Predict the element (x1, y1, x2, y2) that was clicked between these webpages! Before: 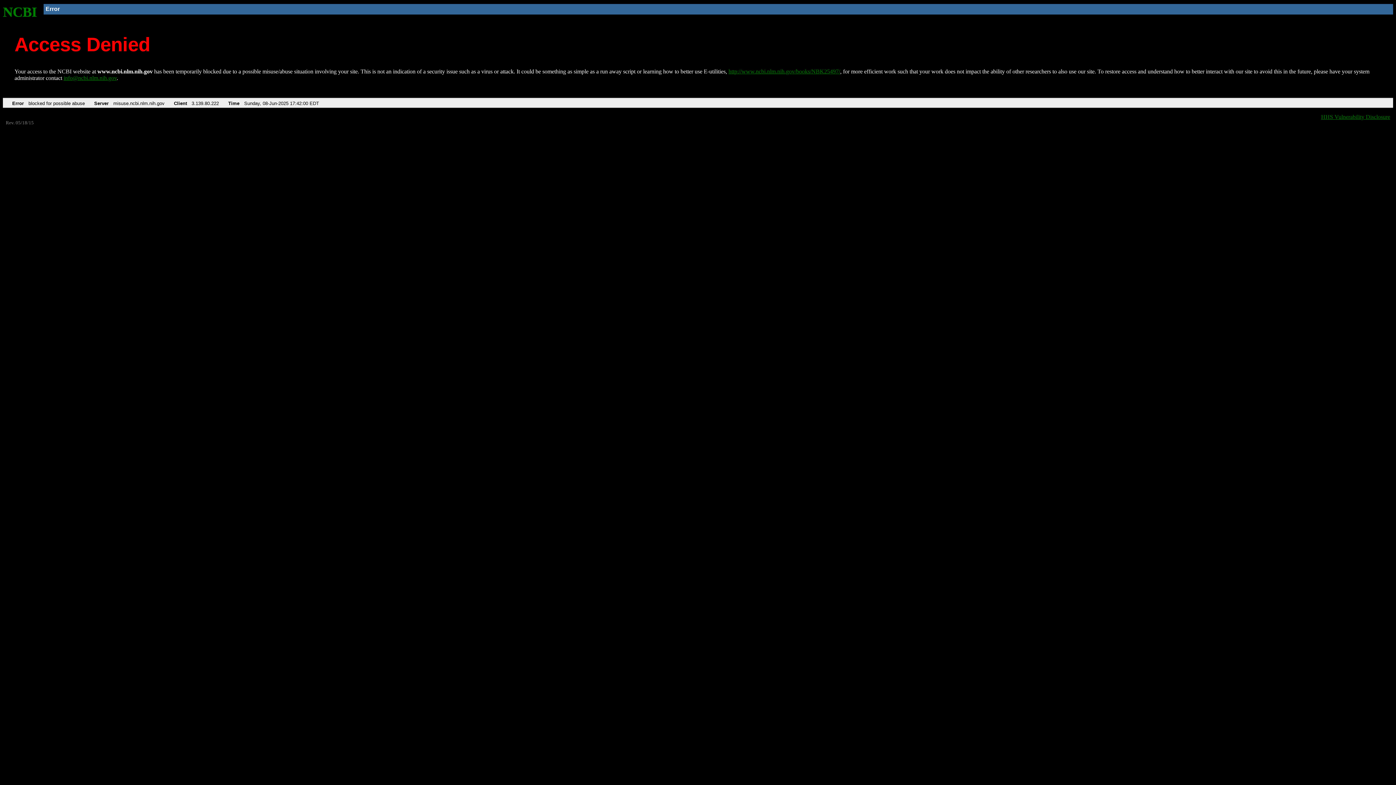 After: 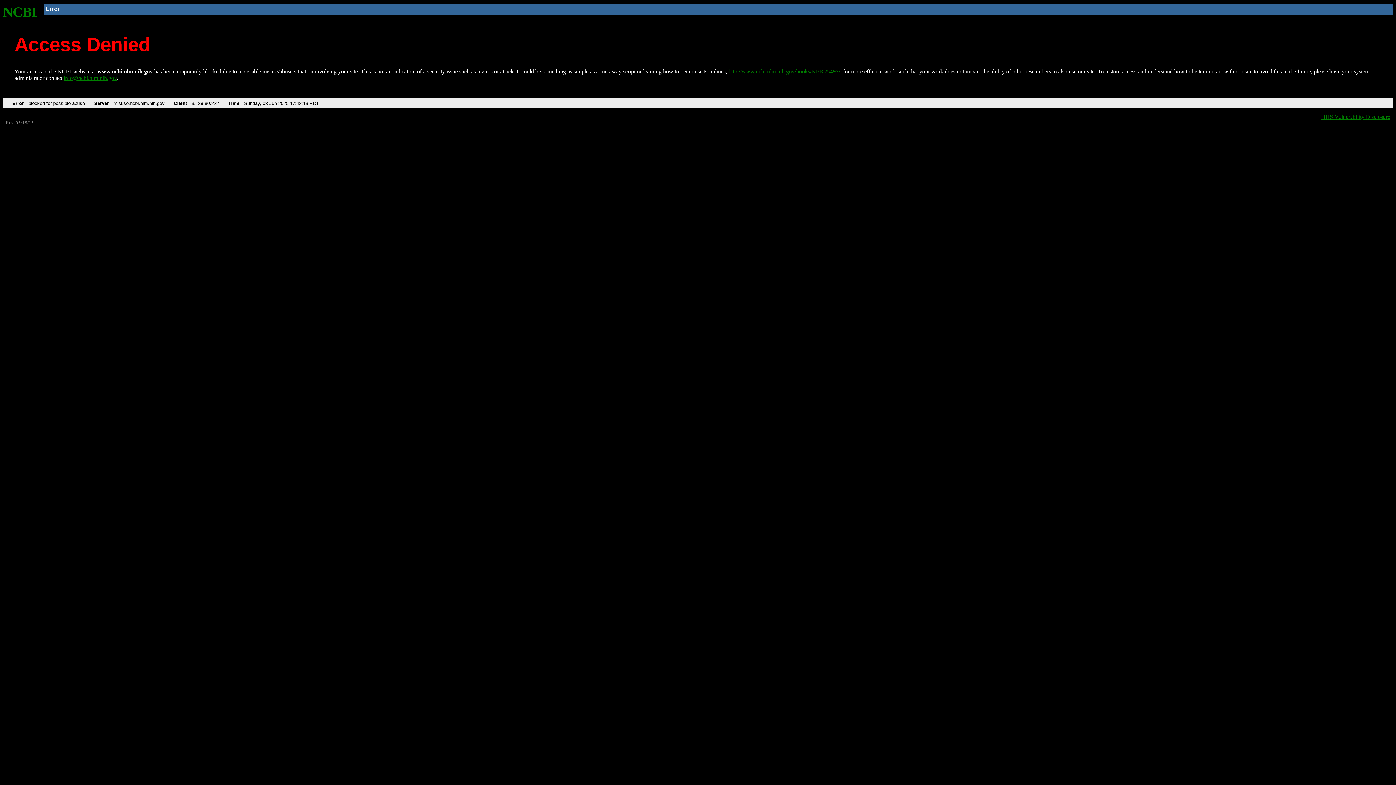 Action: label: NCBI bbox: (2, 4, 37, 19)